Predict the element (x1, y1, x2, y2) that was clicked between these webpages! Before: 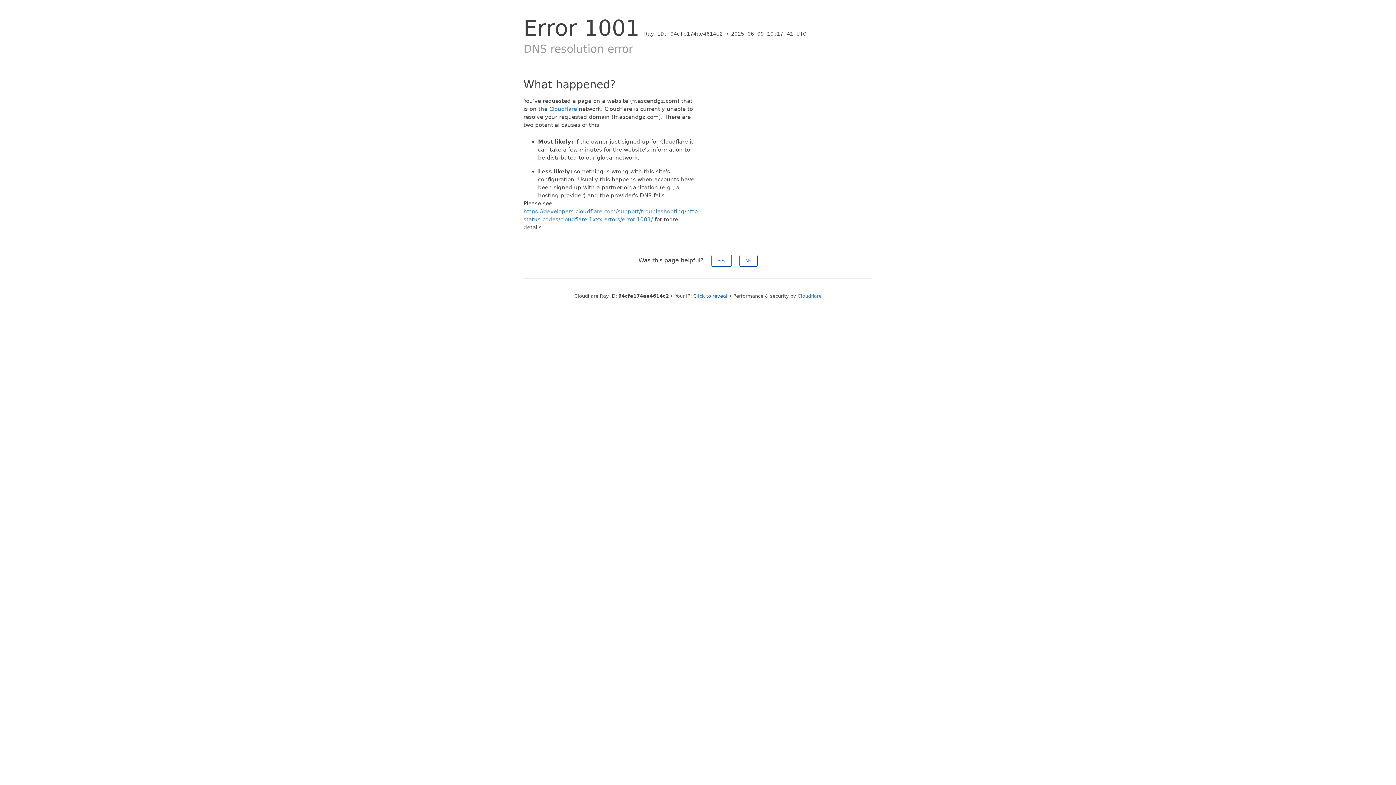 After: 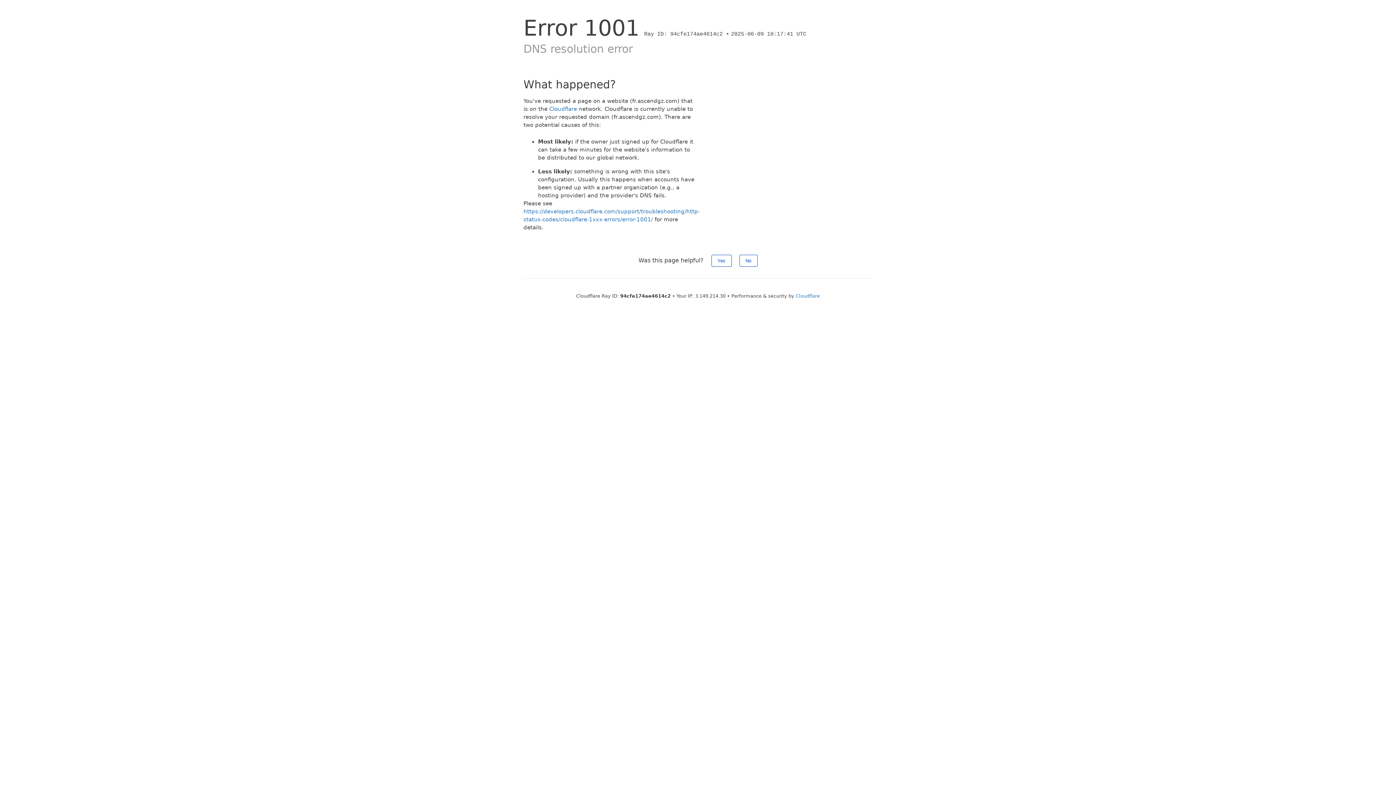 Action: label: Click to reveal bbox: (693, 293, 727, 298)